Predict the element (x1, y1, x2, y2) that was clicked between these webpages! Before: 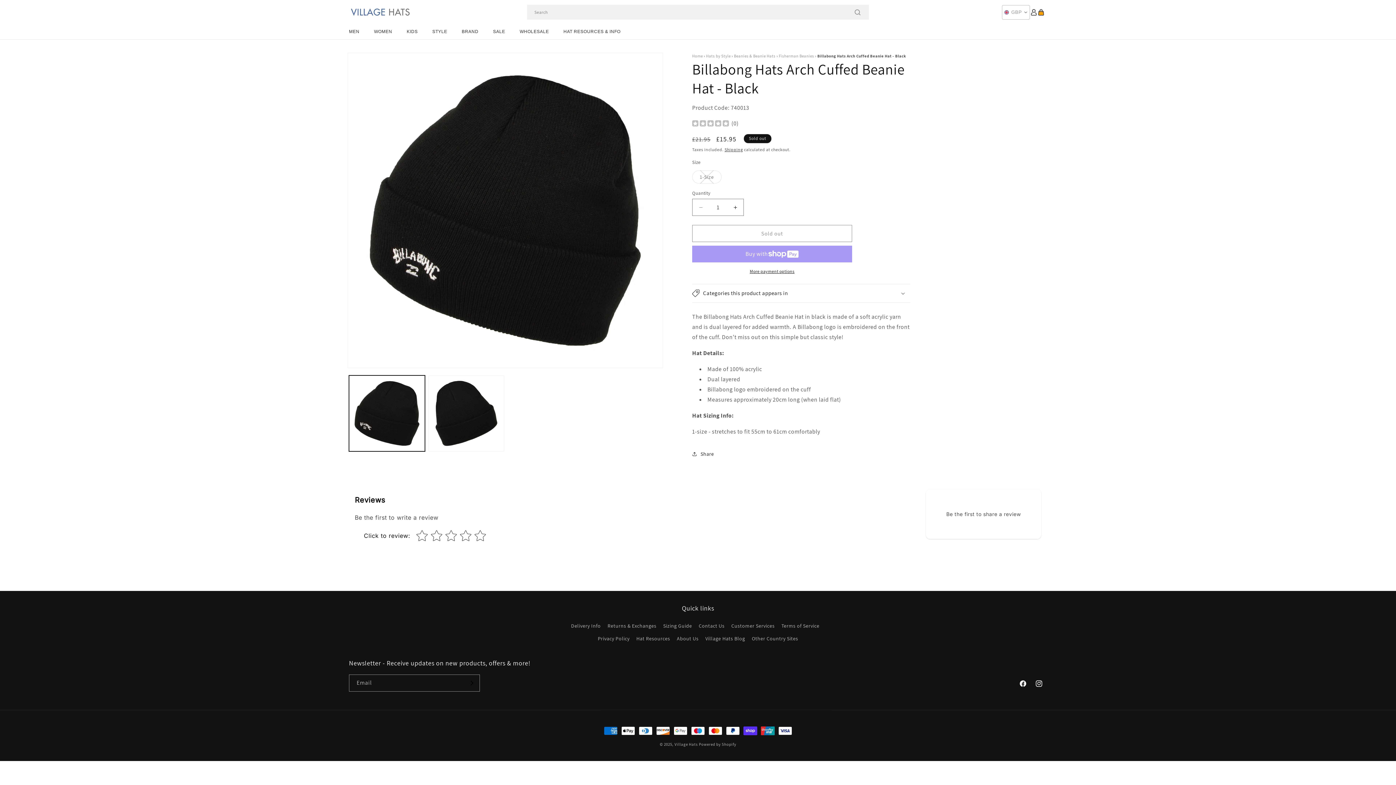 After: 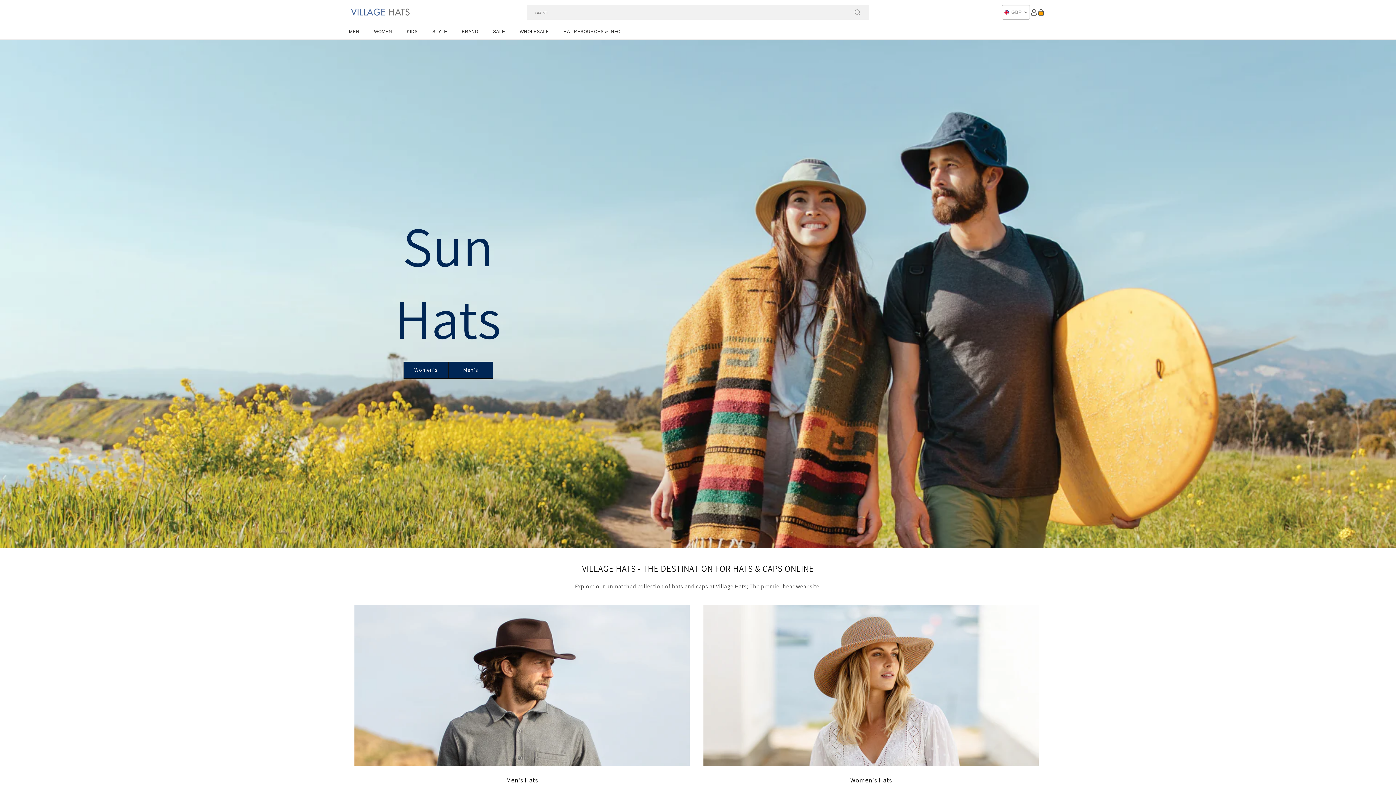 Action: bbox: (346, 3, 414, 21)